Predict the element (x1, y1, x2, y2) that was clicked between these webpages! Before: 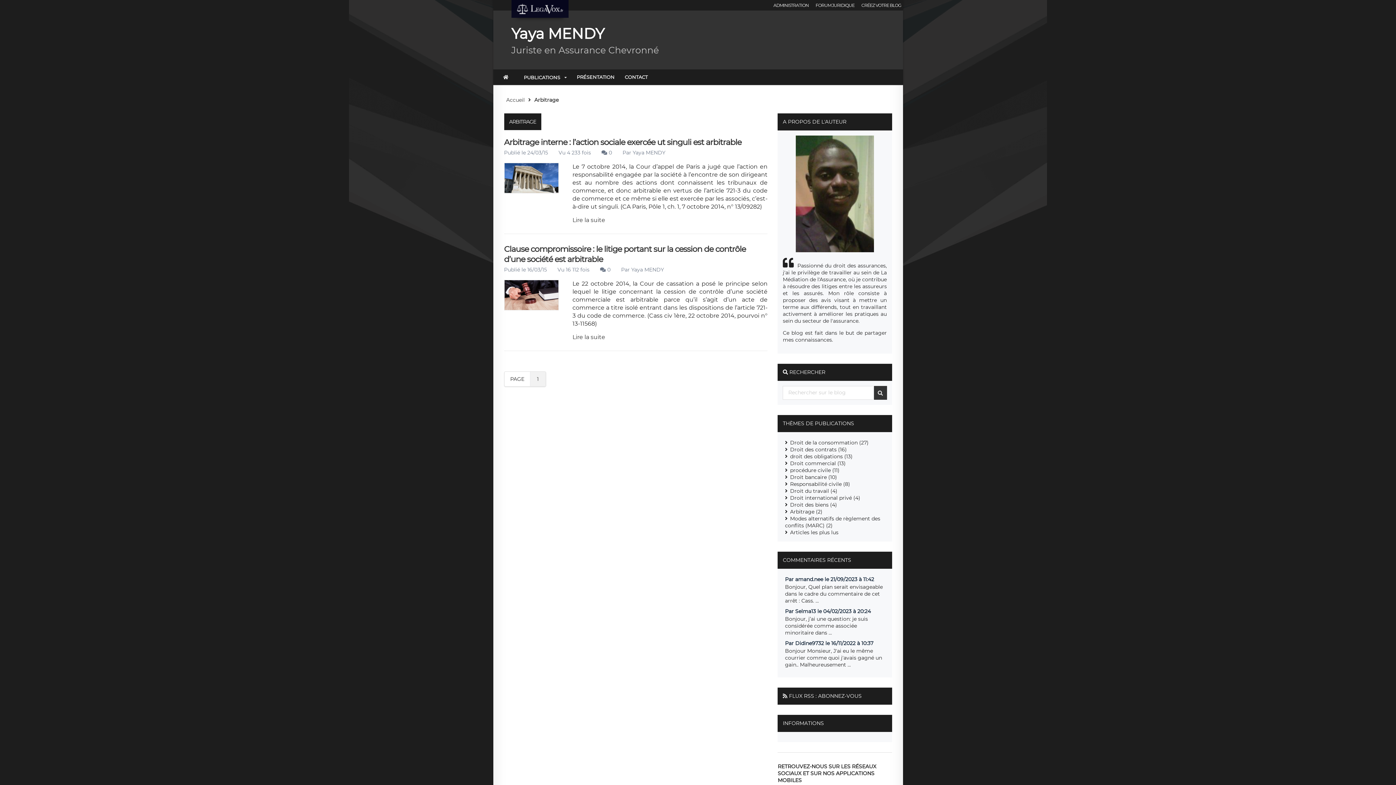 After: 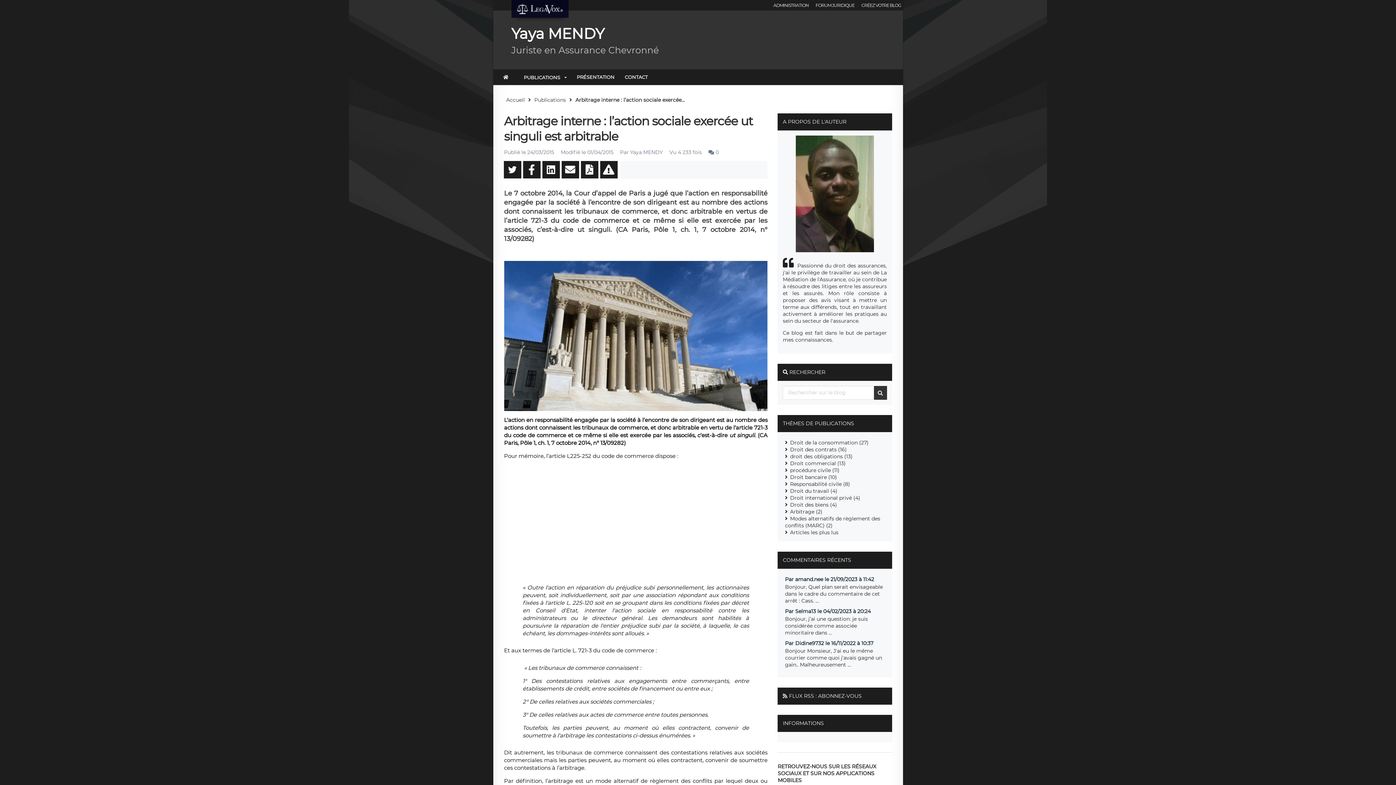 Action: bbox: (572, 216, 605, 223) label: Lire la suite